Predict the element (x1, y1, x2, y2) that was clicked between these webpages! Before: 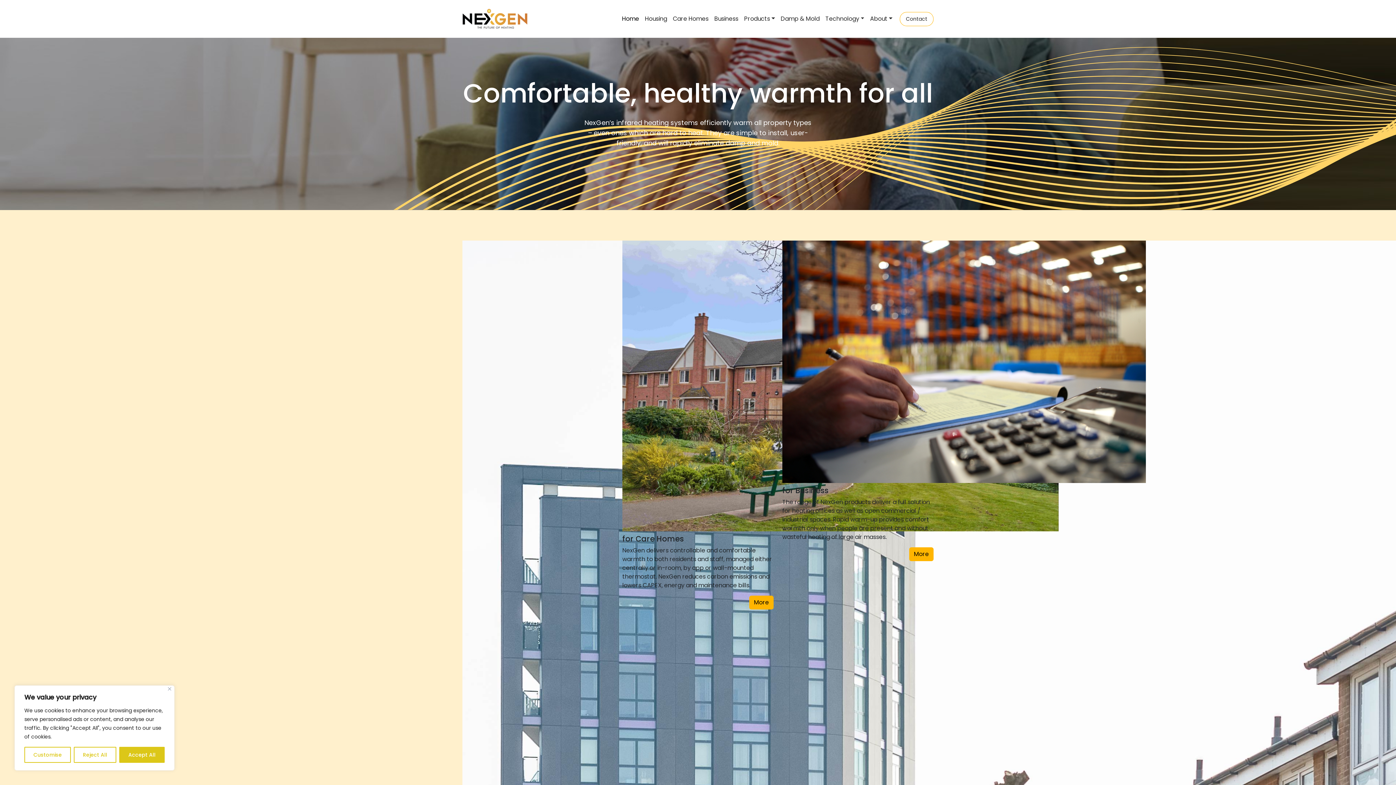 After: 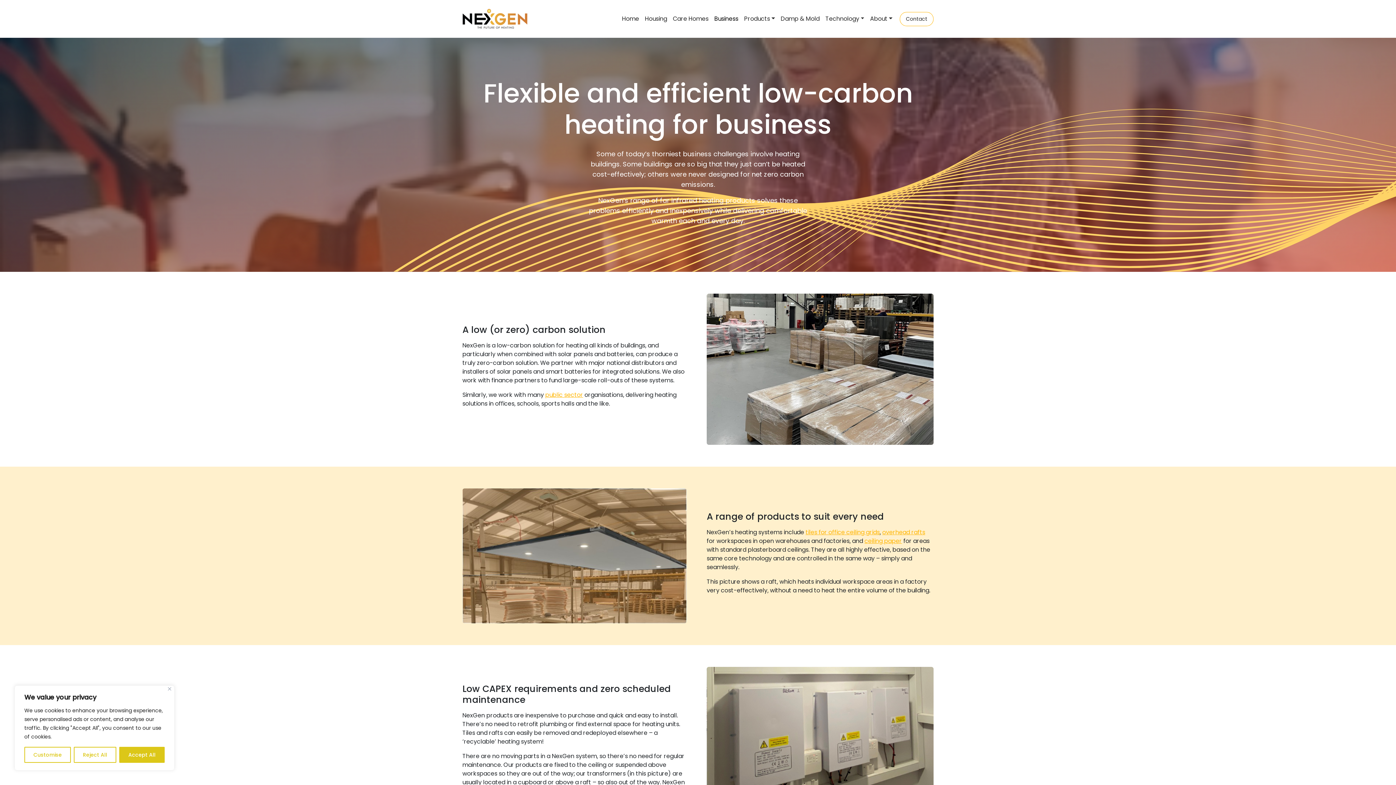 Action: bbox: (711, 11, 741, 26) label: Business